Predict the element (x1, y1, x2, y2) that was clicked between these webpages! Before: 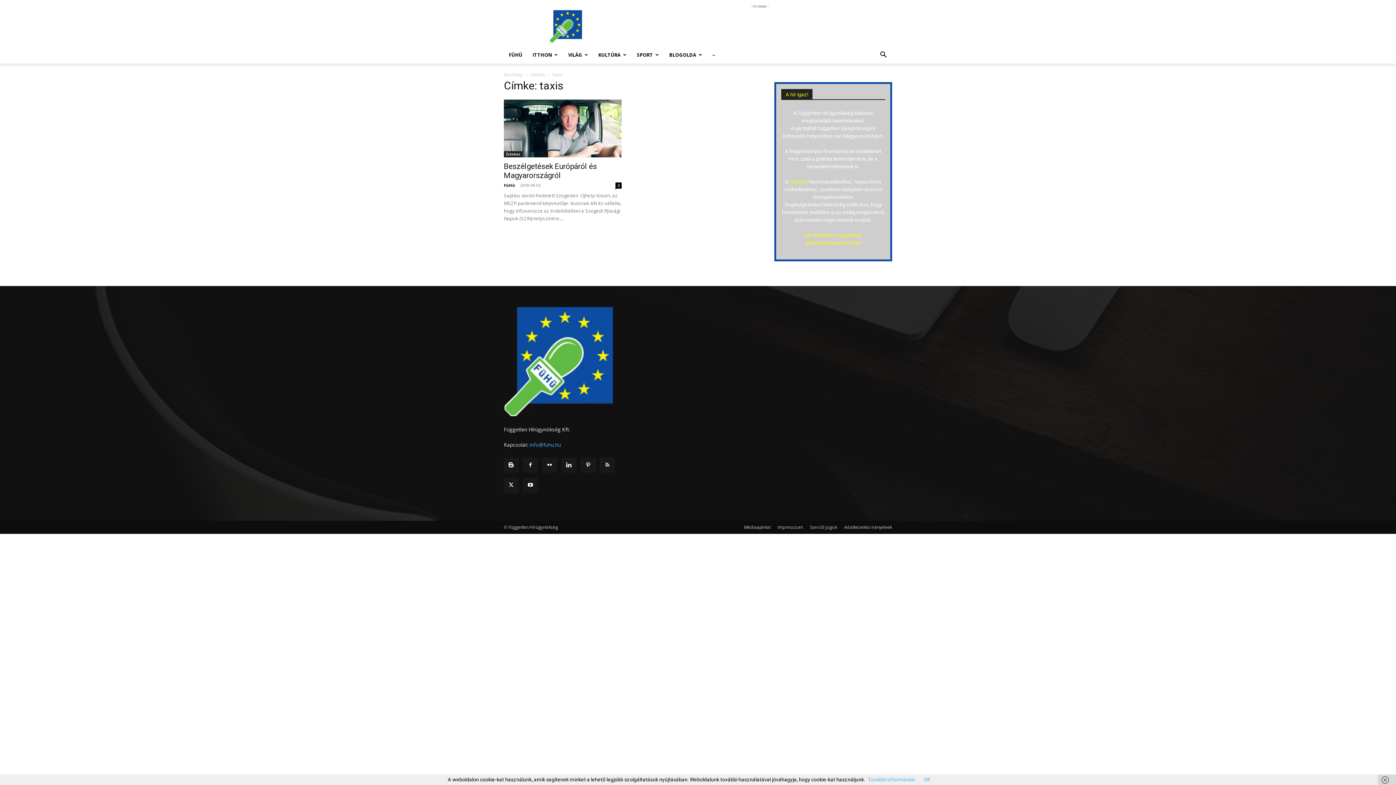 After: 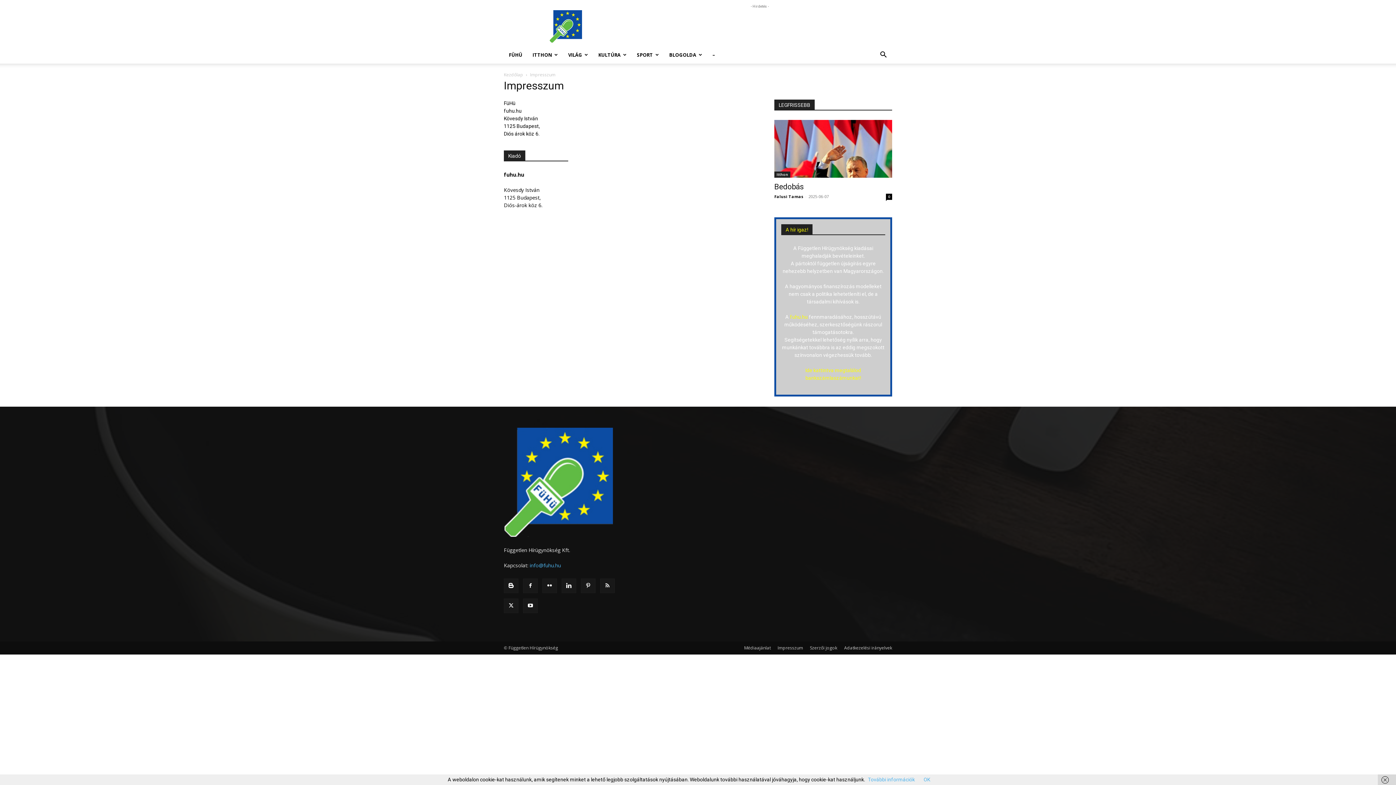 Action: label: A hír igaz! bbox: (781, 89, 812, 99)